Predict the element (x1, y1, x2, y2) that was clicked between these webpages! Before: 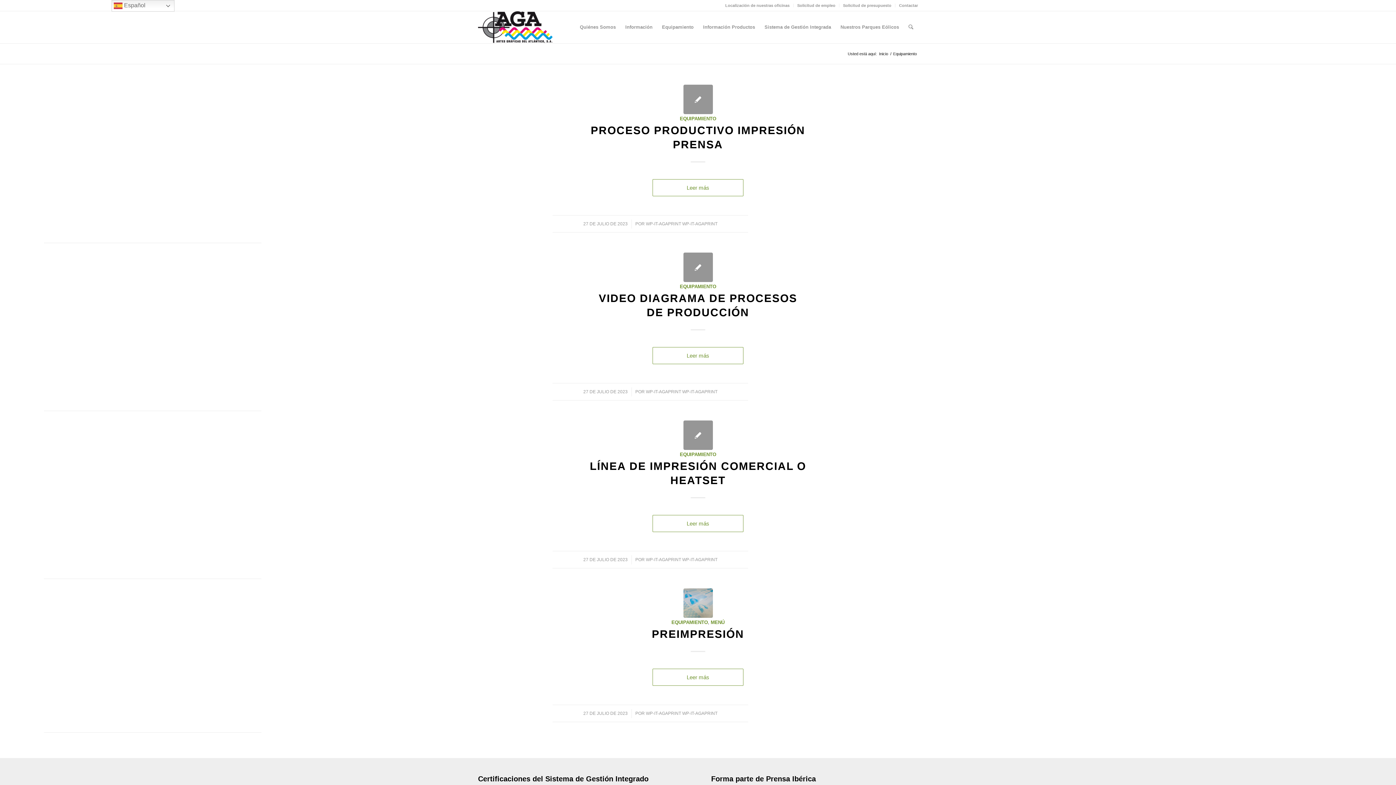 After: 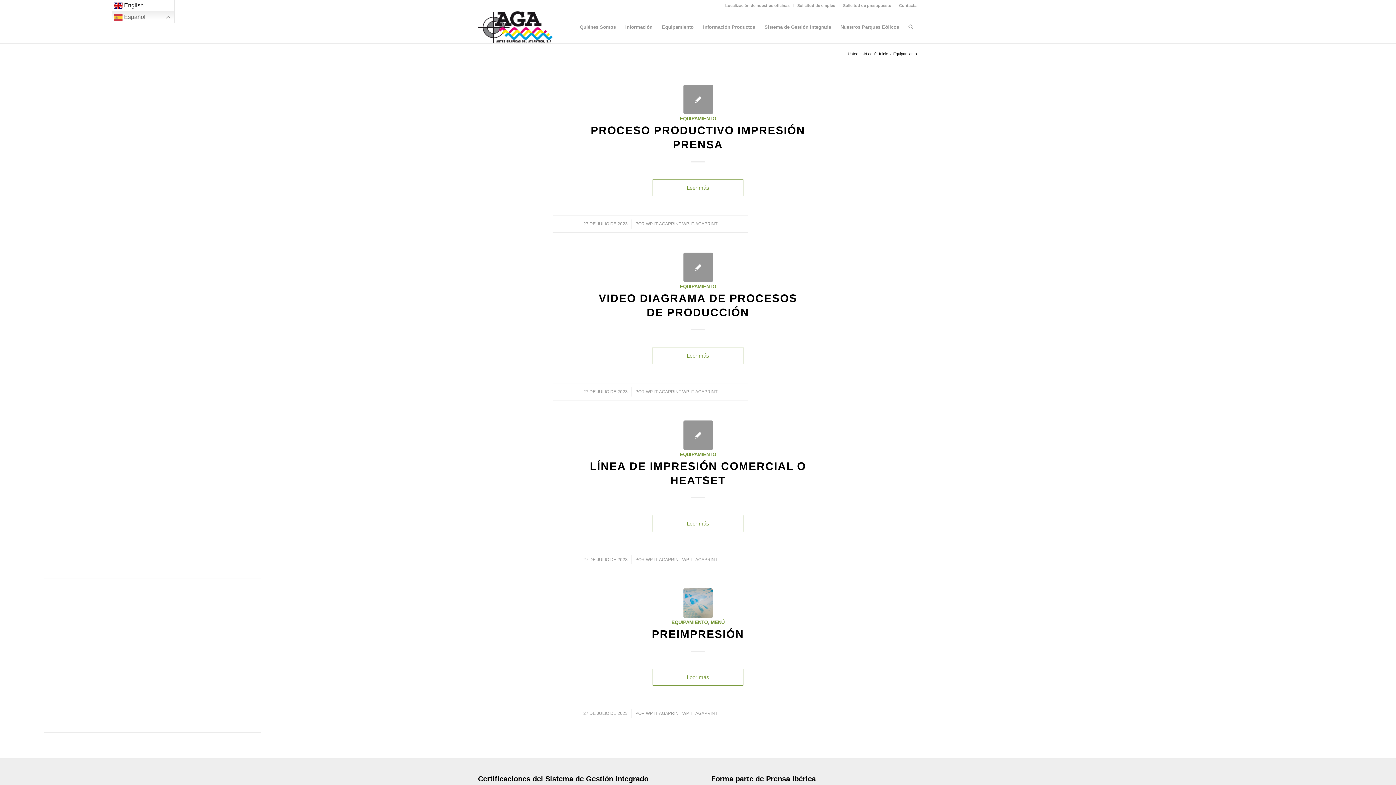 Action: label:  Español bbox: (111, 0, 174, 11)